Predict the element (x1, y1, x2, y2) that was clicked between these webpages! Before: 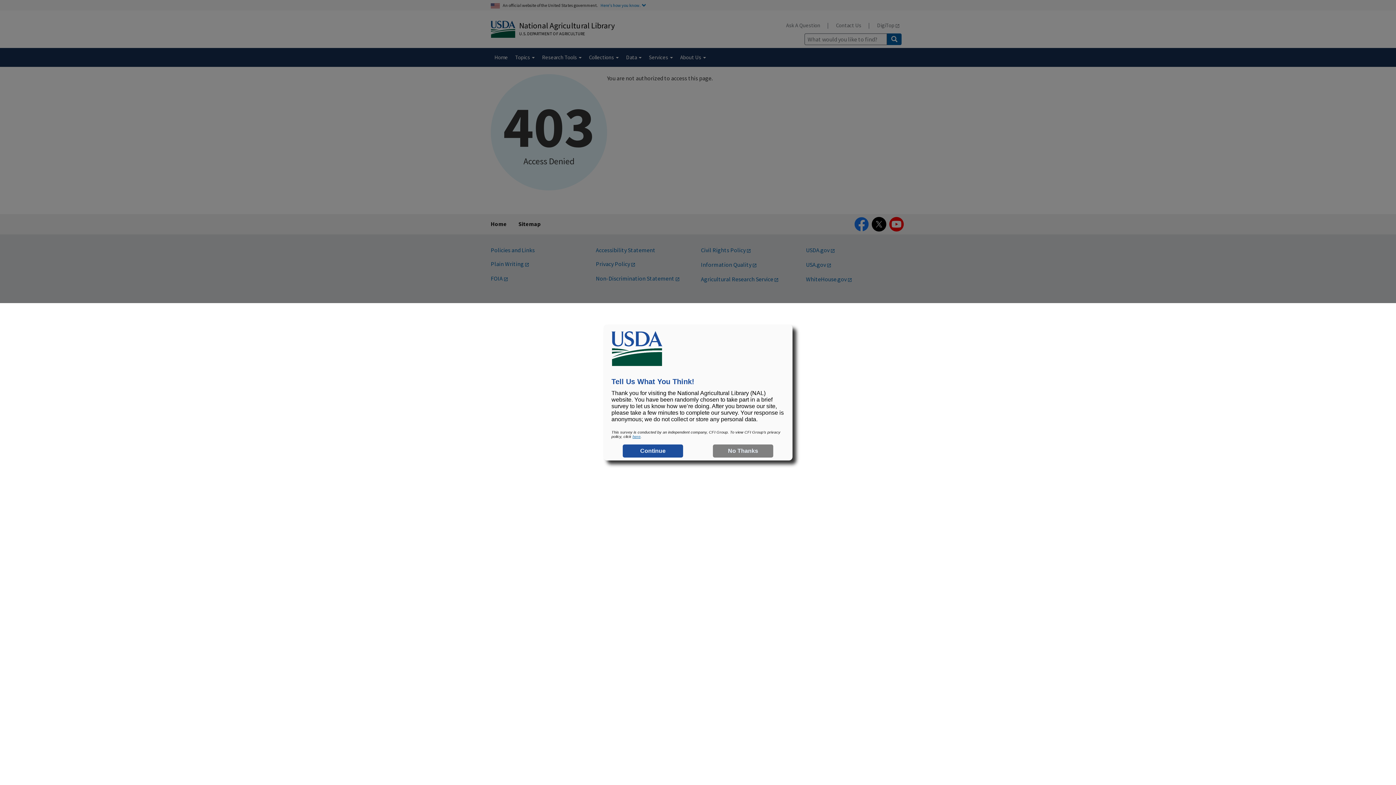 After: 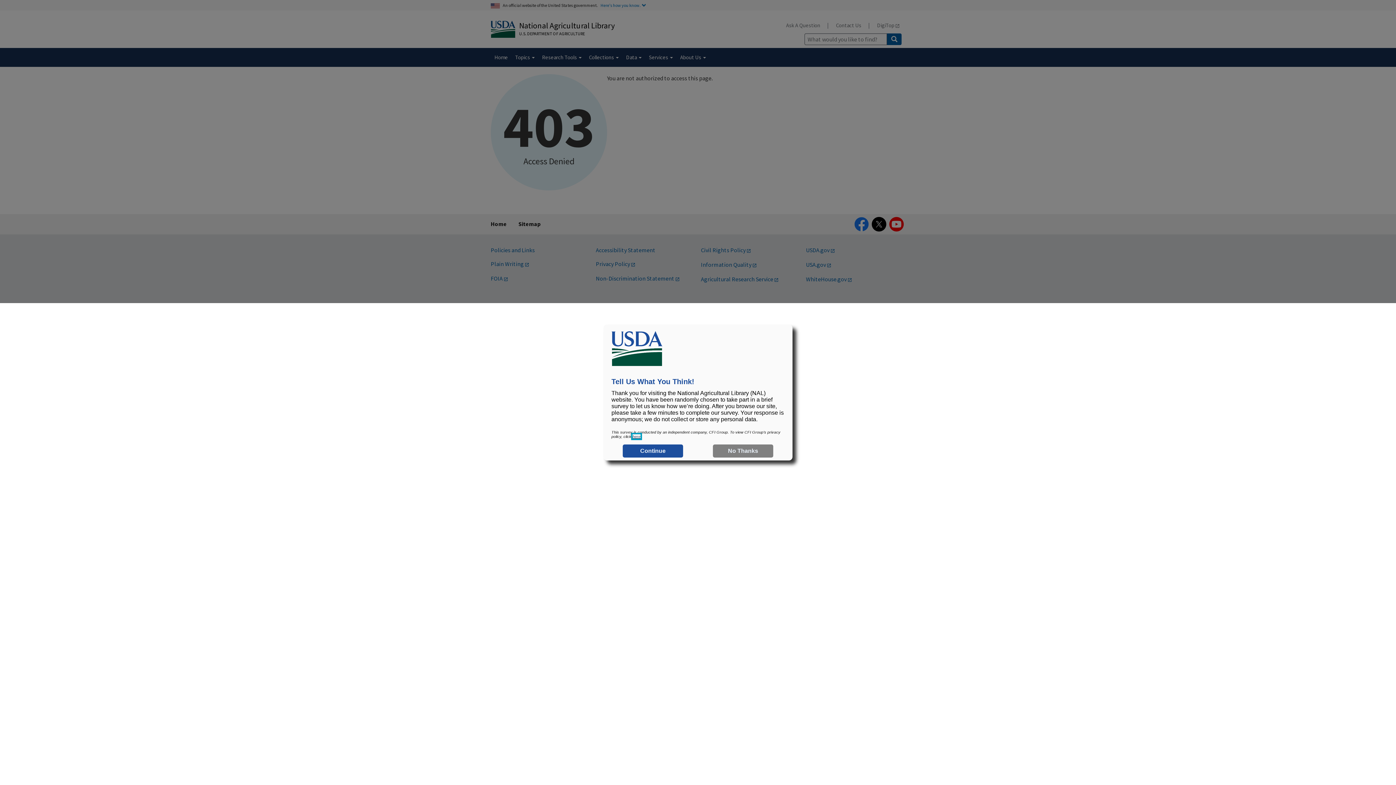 Action: label: here bbox: (632, 434, 640, 438)